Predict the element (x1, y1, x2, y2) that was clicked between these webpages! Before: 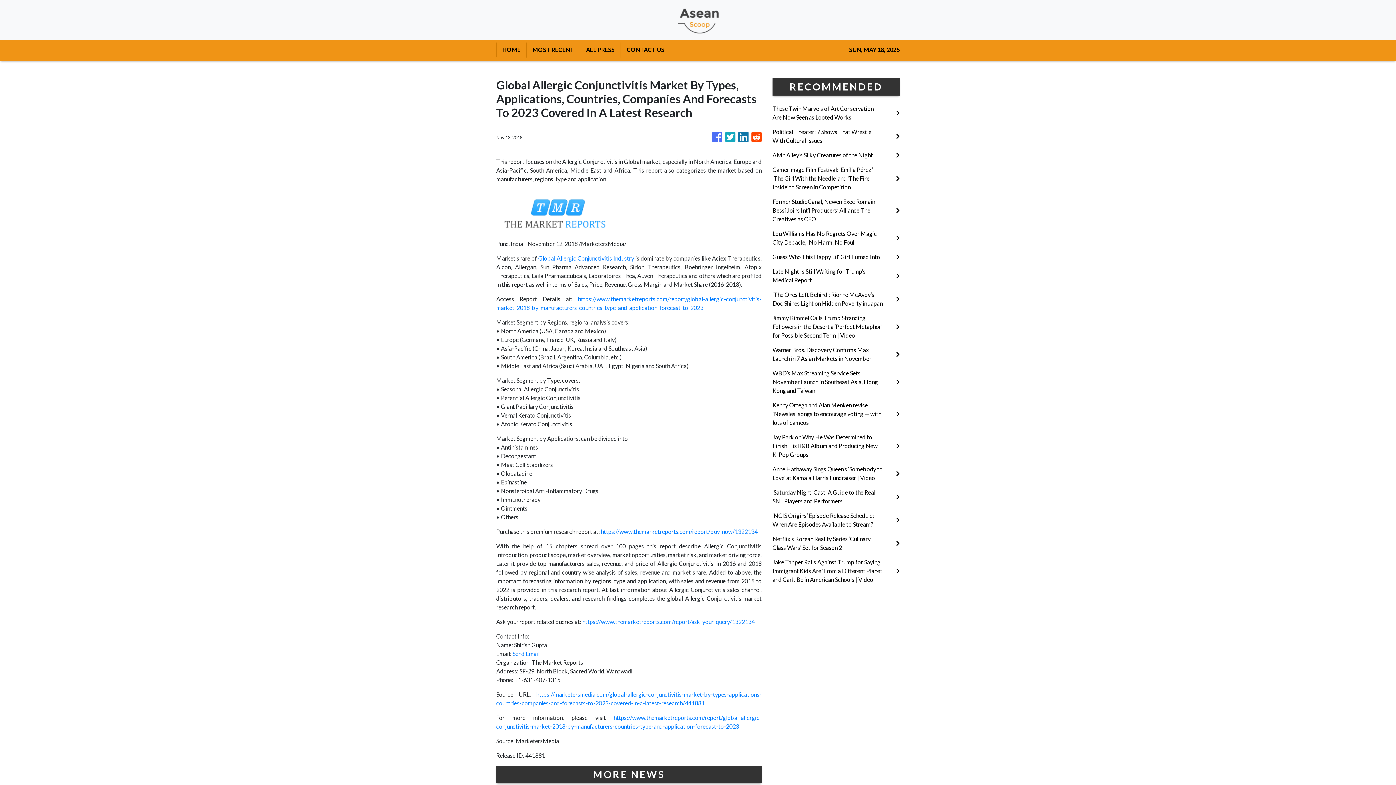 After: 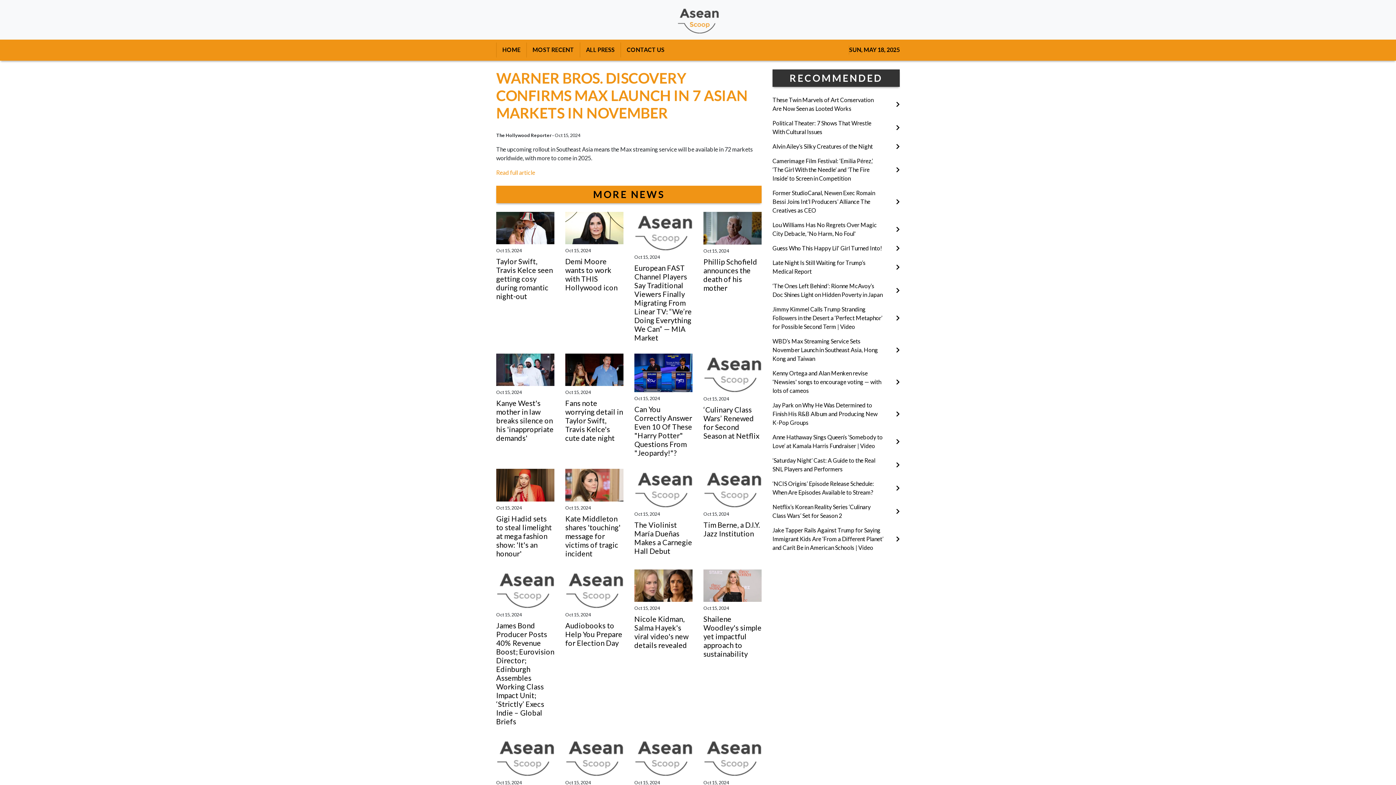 Action: label: Warner Bros. Discovery Confirms Max Launch in 7 Asian Markets in November bbox: (772, 345, 900, 363)